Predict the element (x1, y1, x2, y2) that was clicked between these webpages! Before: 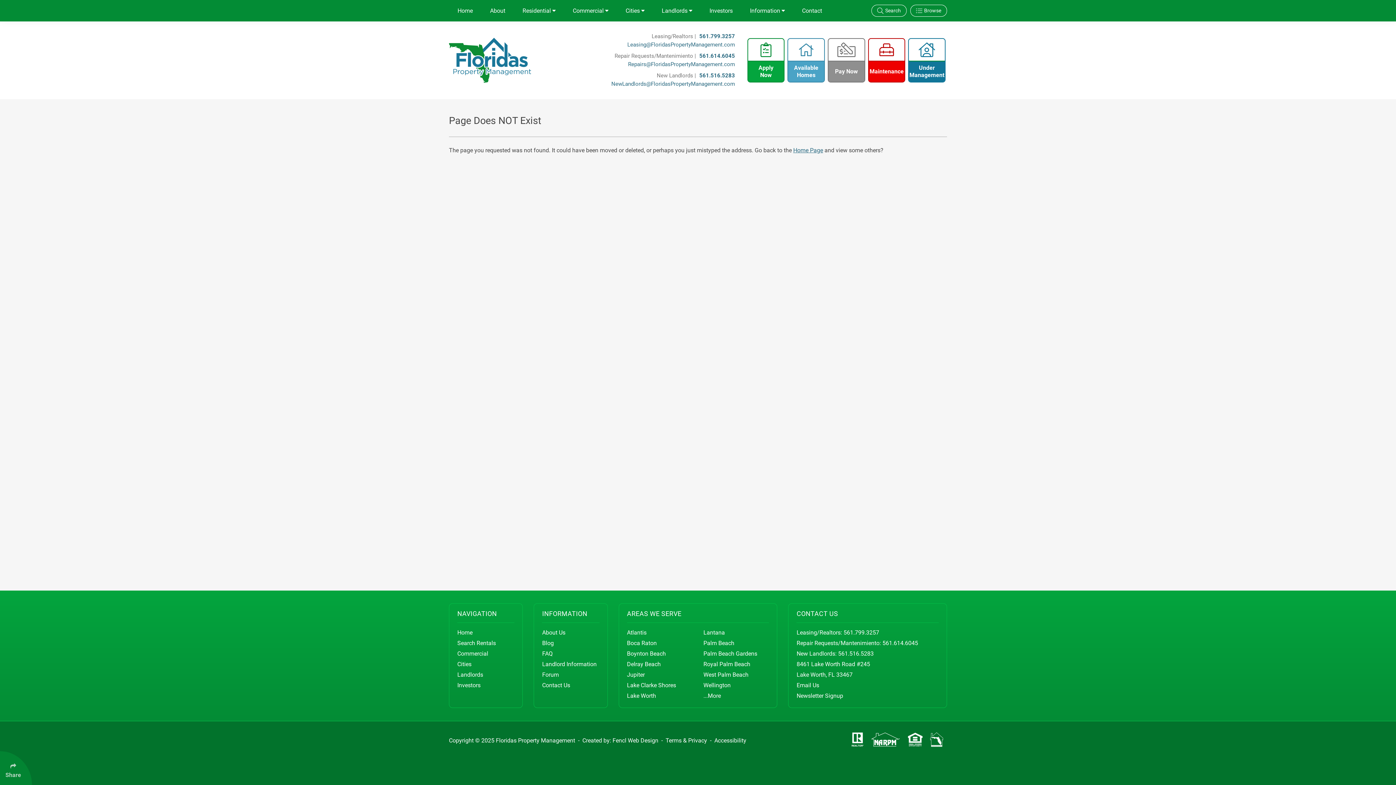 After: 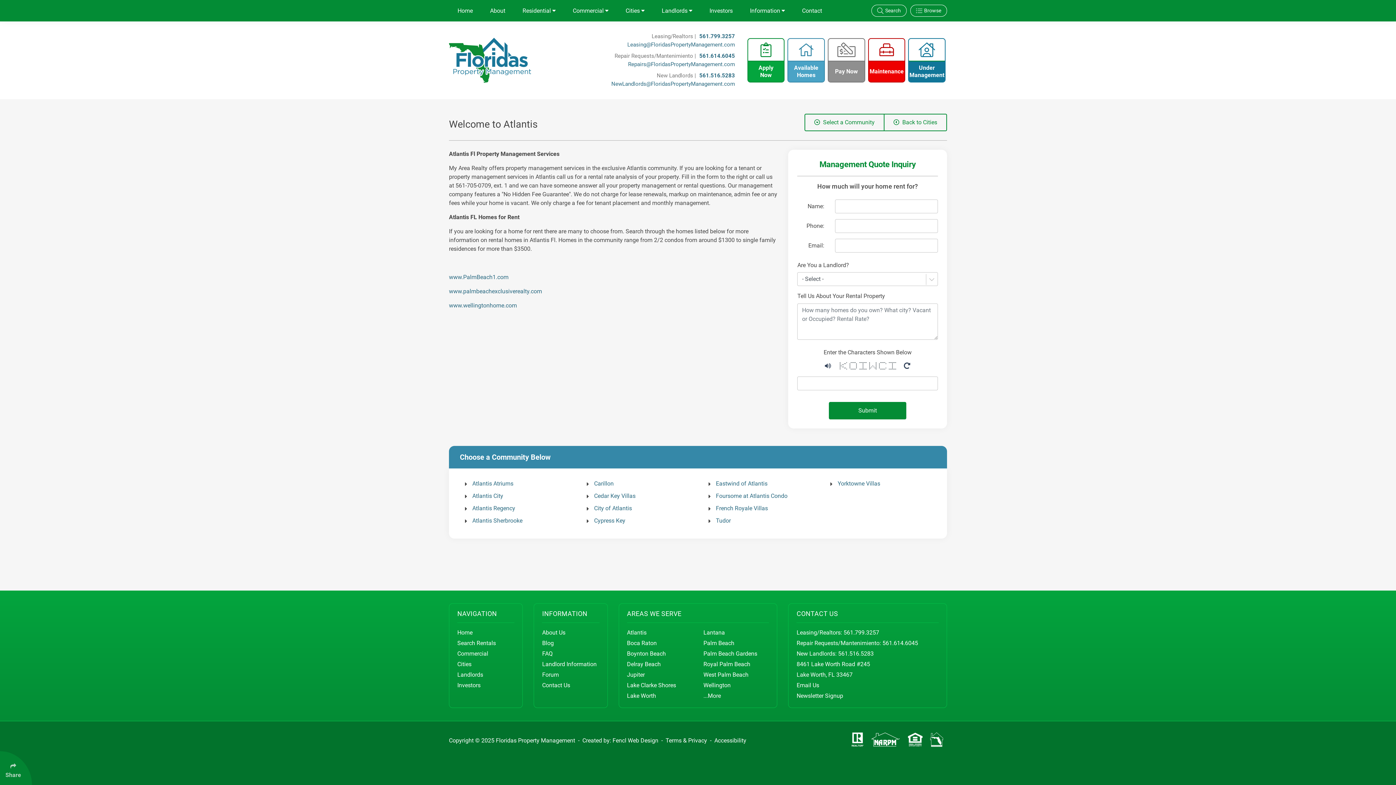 Action: bbox: (627, 629, 646, 636) label: Atlantis